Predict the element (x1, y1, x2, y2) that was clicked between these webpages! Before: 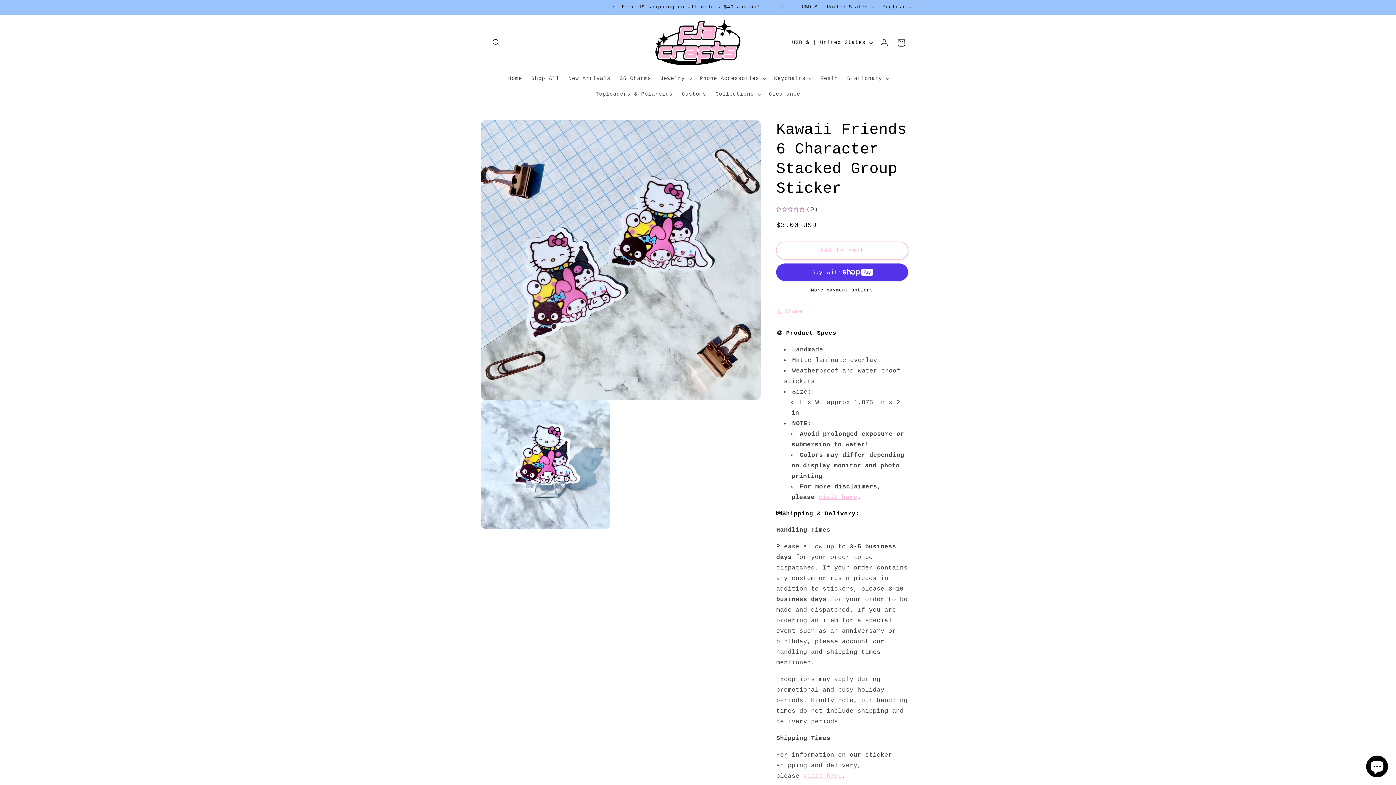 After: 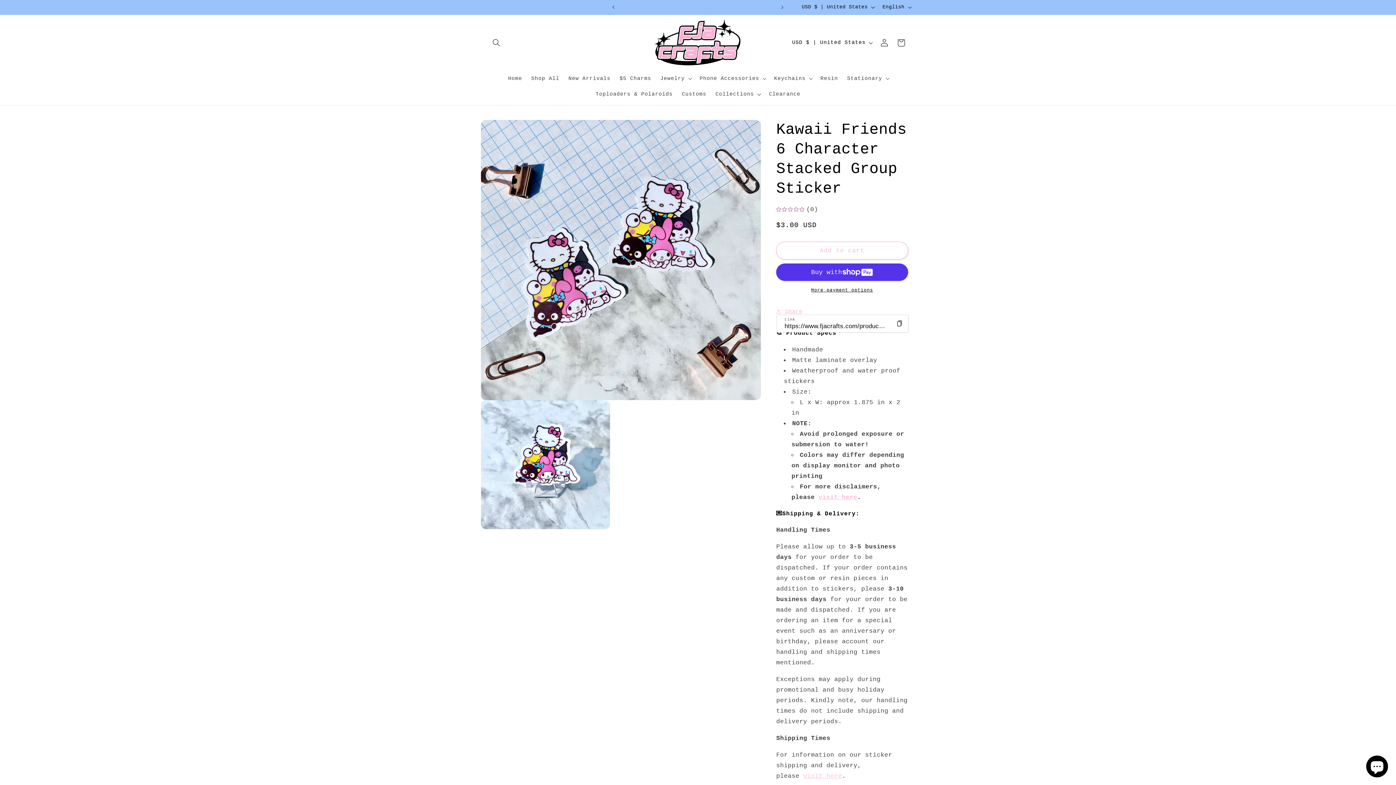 Action: bbox: (776, 303, 802, 320) label: Share